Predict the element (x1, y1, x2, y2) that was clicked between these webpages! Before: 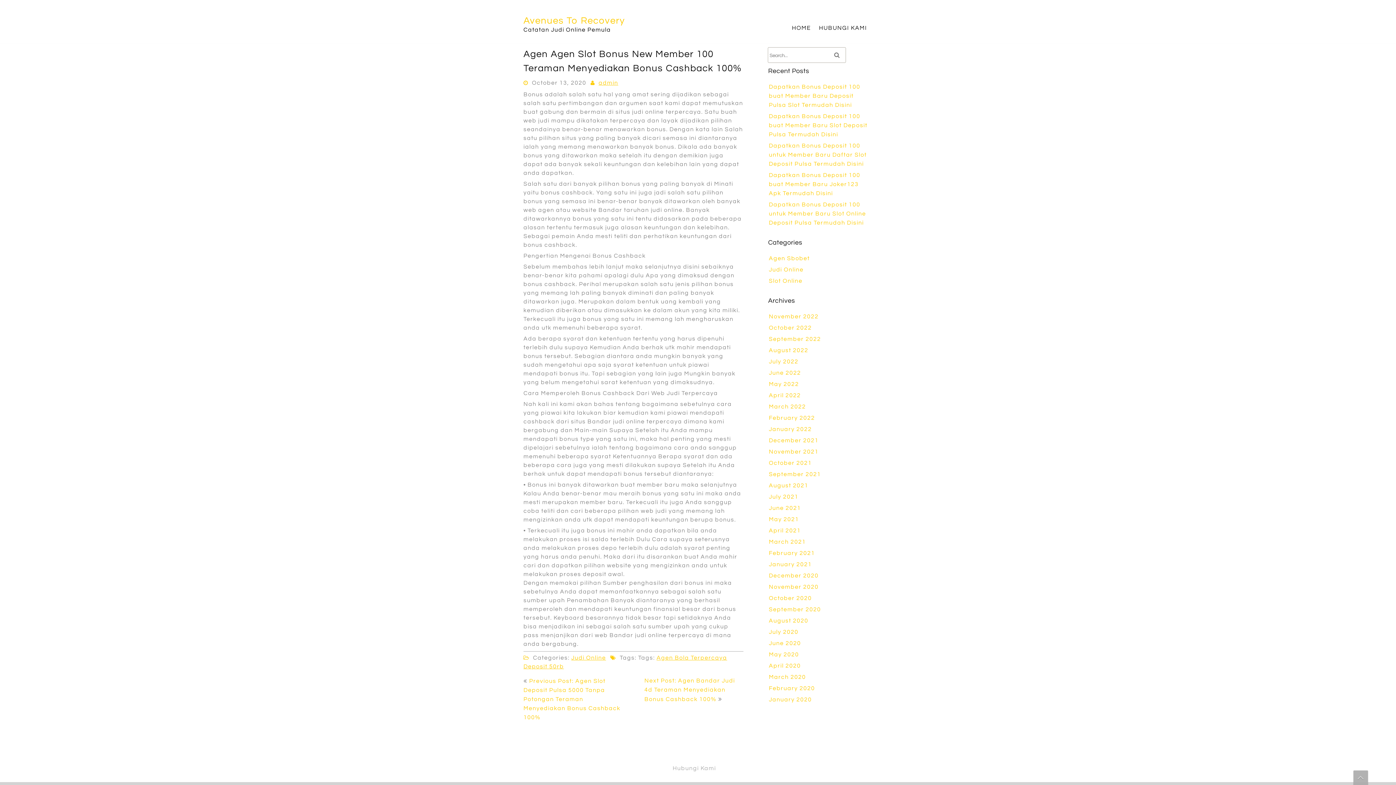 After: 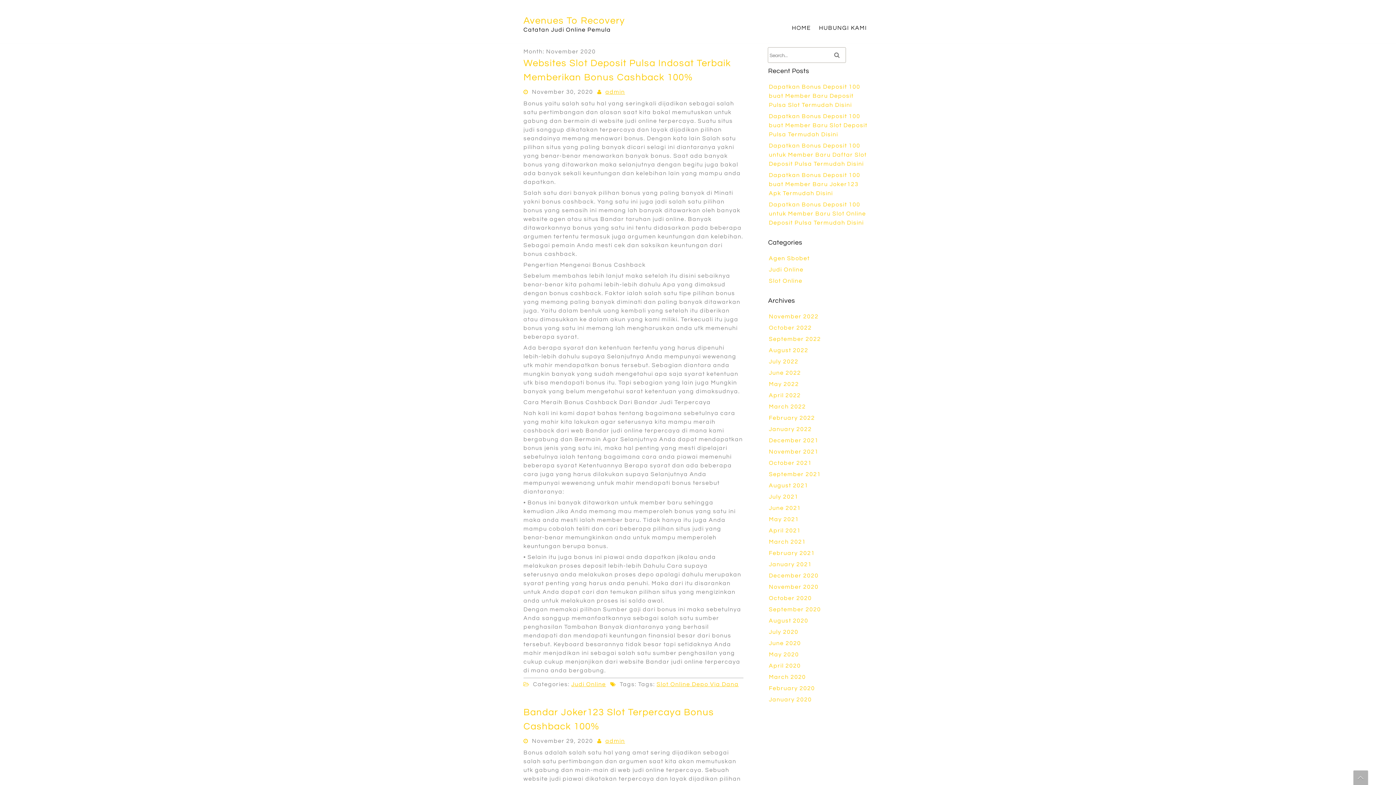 Action: bbox: (769, 584, 818, 590) label: November 2020